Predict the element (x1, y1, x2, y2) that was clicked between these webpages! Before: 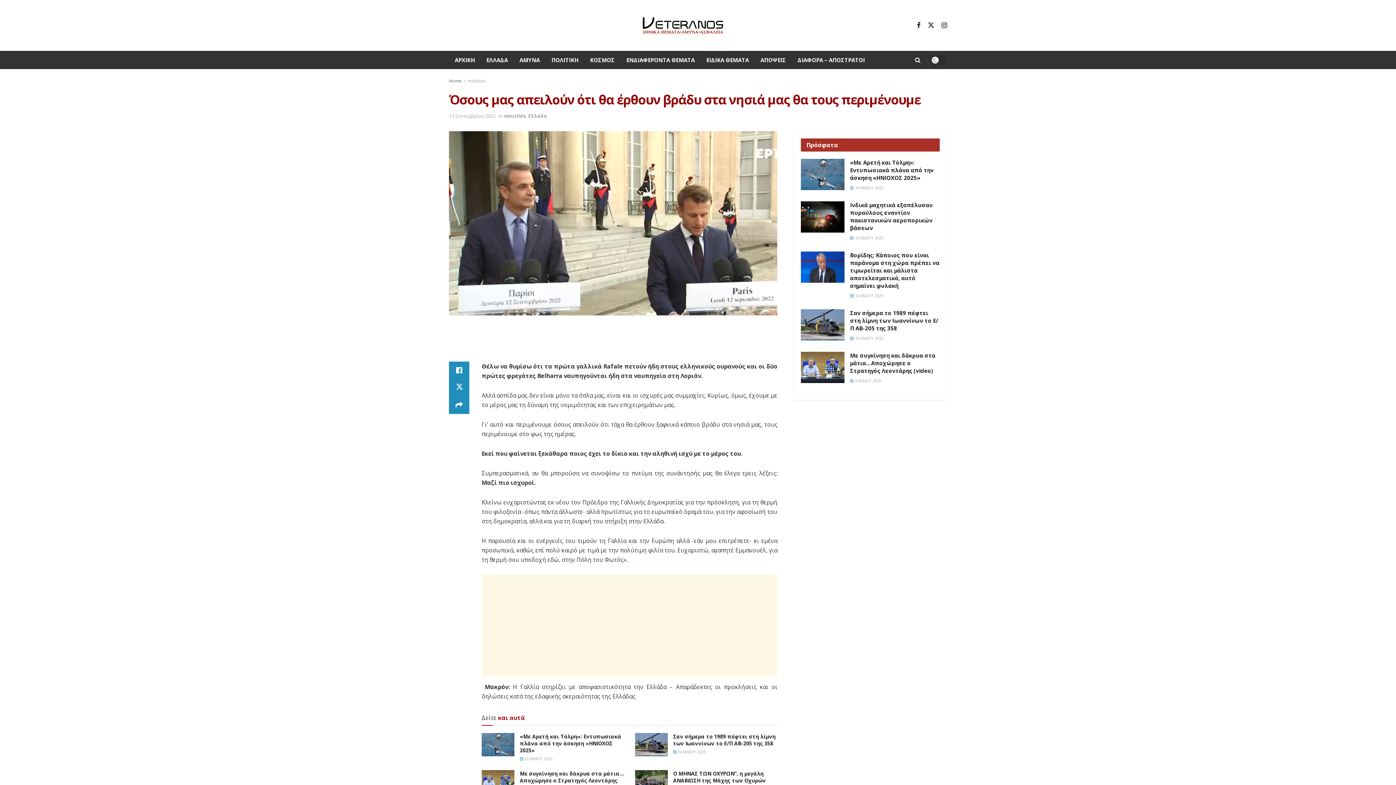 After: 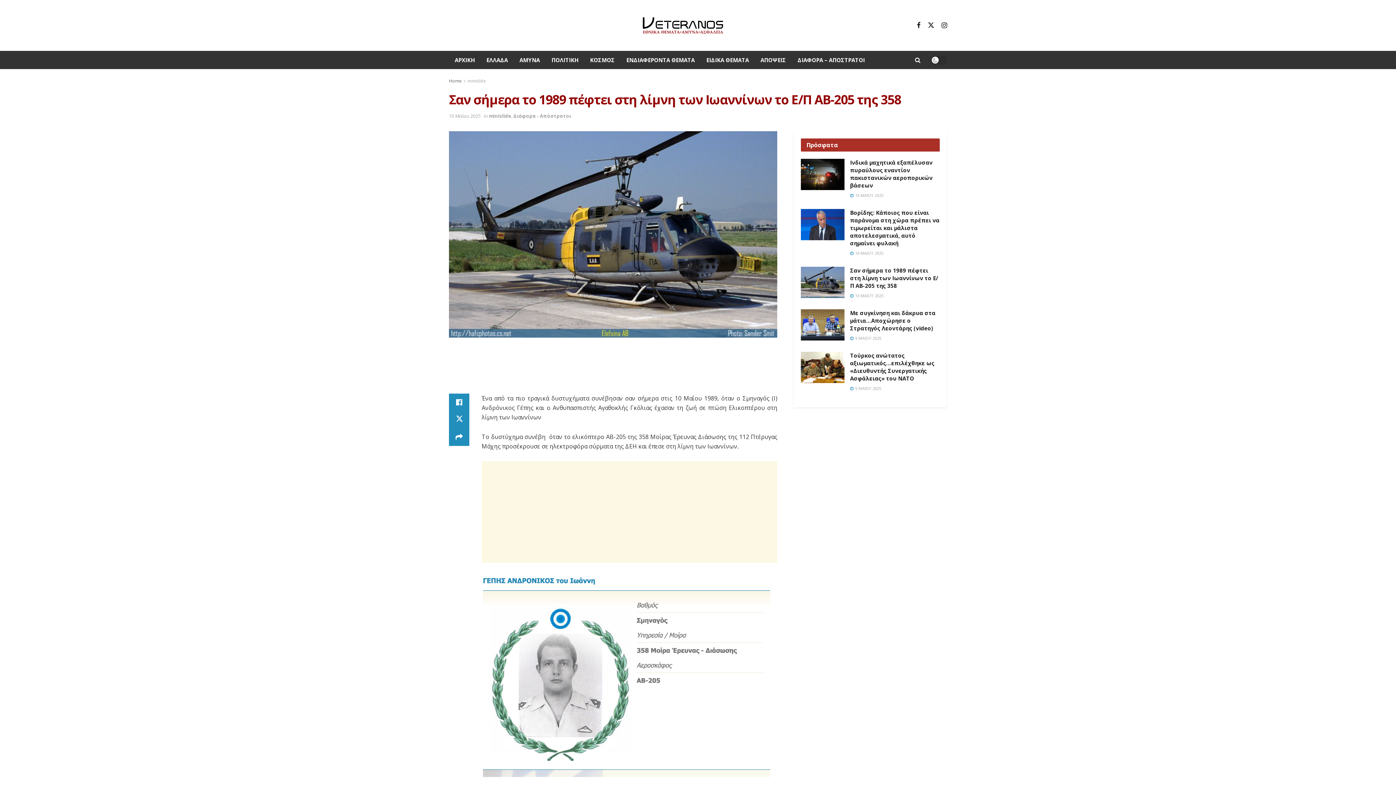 Action: label: Read article: Σαν σήμερα το  1989 πέφτει στη λίμνη των Ιωαννίνων το Ε/Π ΑΒ-205 της 358 bbox: (801, 309, 844, 340)